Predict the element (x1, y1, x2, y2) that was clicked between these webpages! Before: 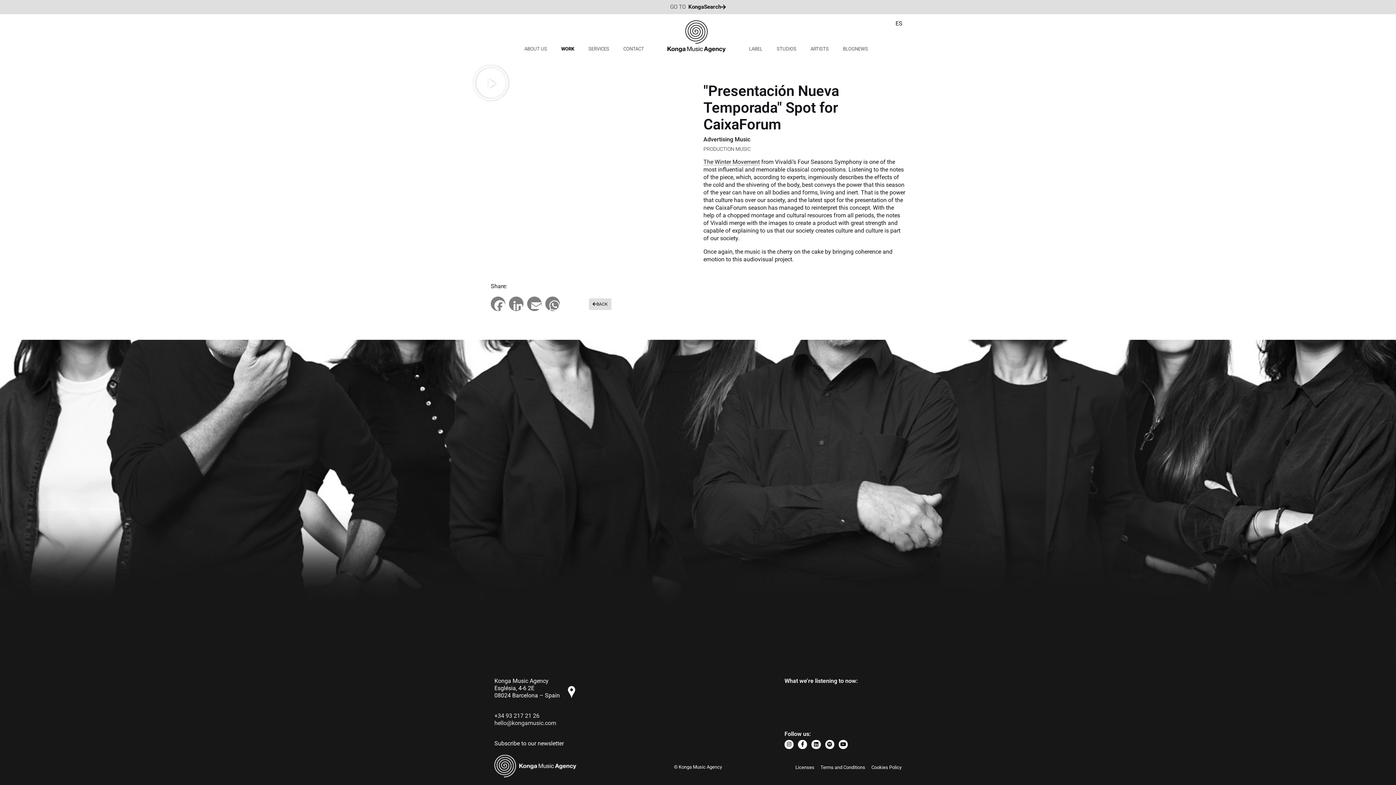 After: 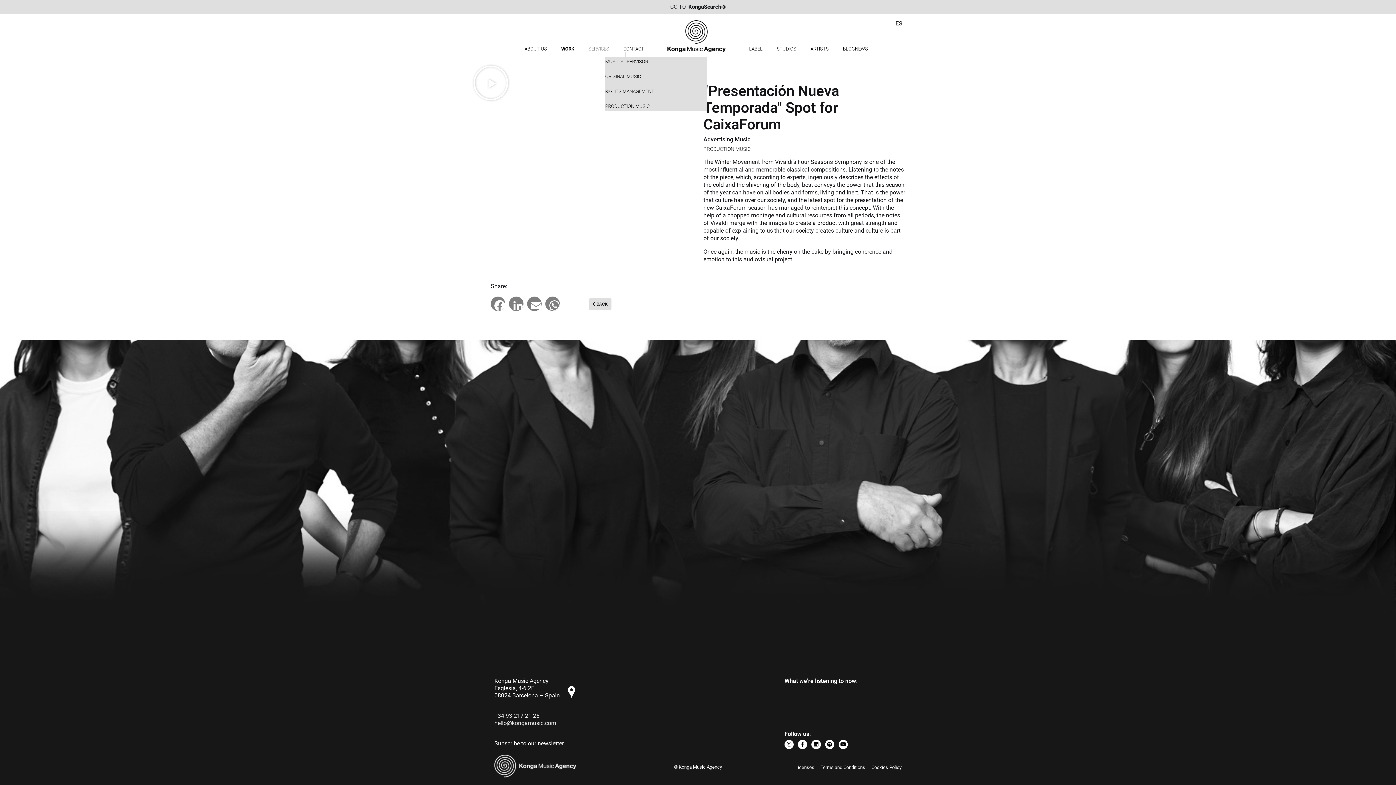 Action: bbox: (588, 46, 609, 51) label: SERVICES